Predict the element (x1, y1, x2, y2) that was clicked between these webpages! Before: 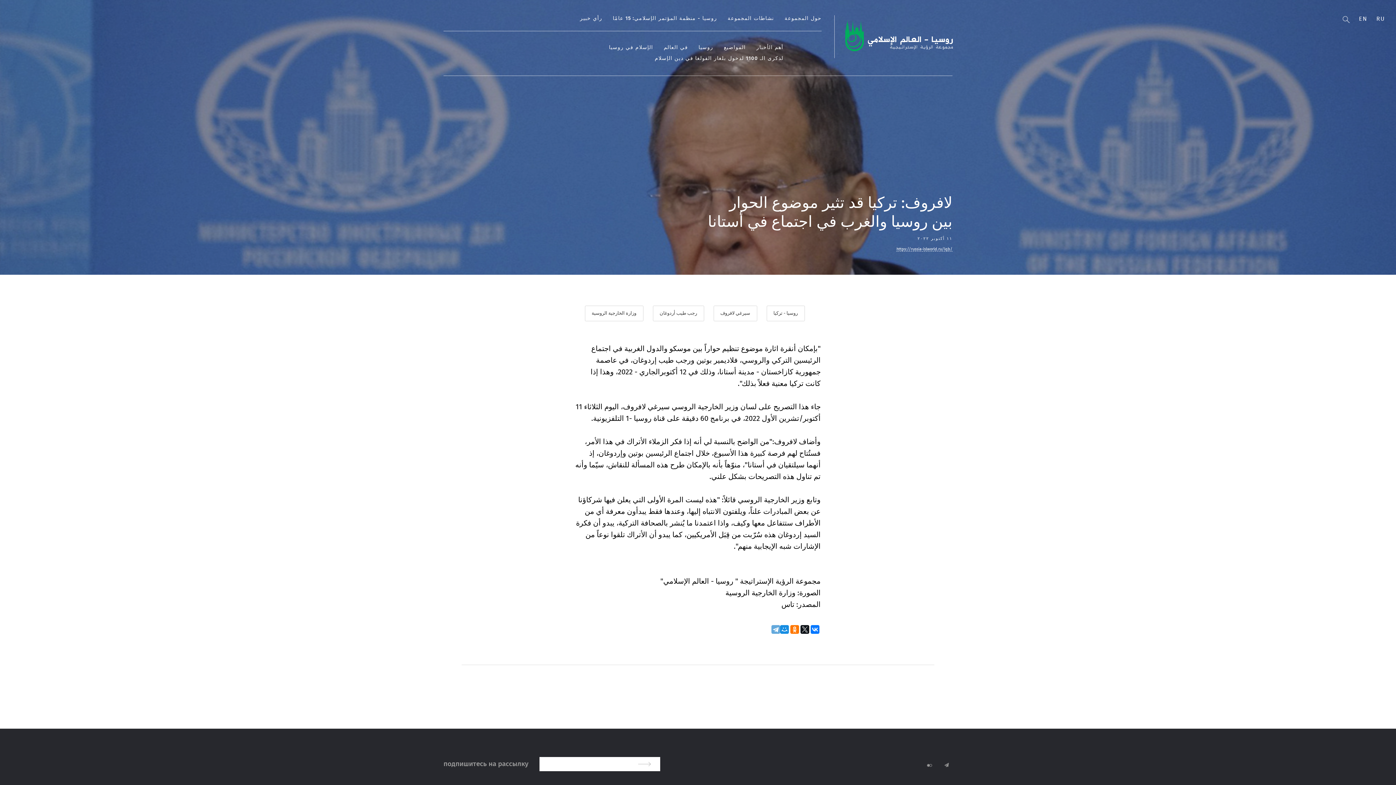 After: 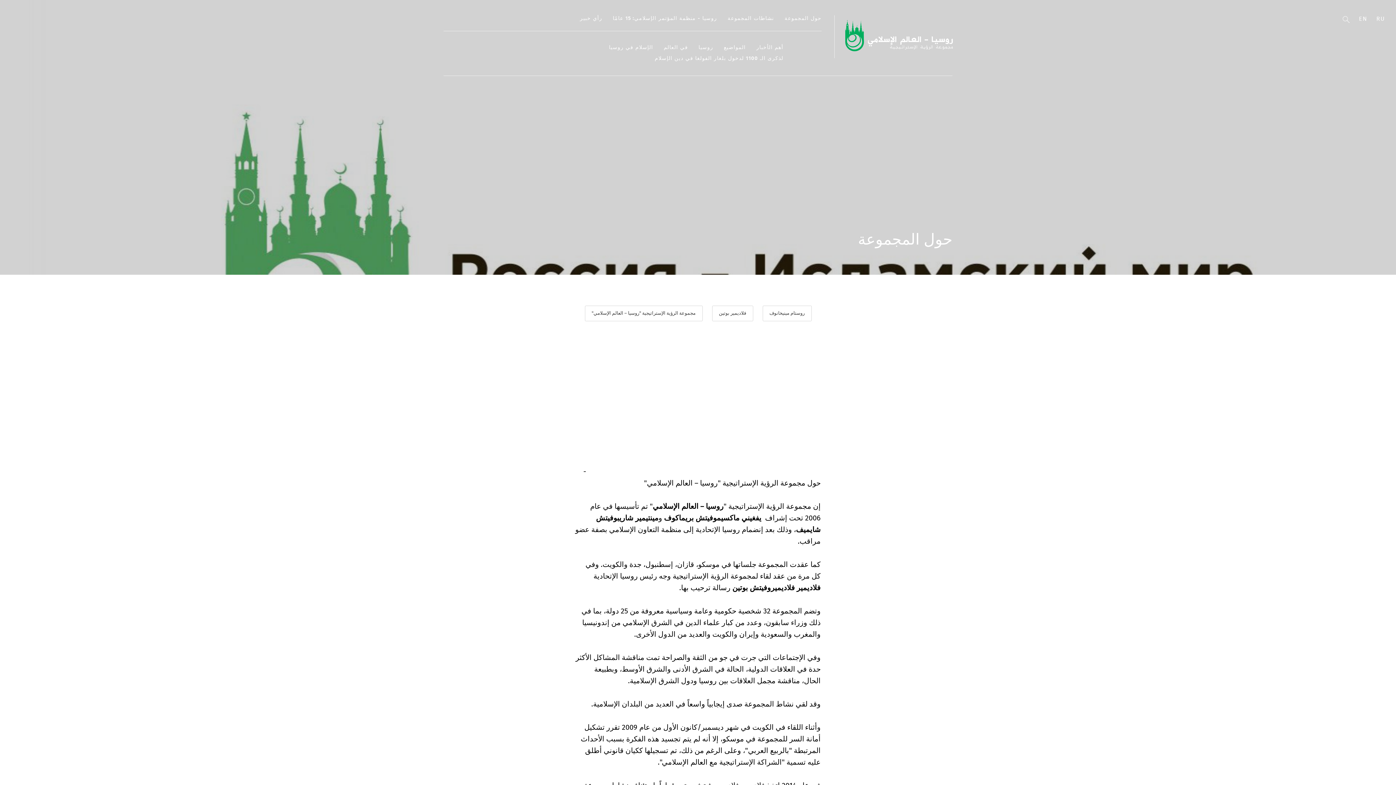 Action: bbox: (784, 16, 821, 21) label: حول المجموعة